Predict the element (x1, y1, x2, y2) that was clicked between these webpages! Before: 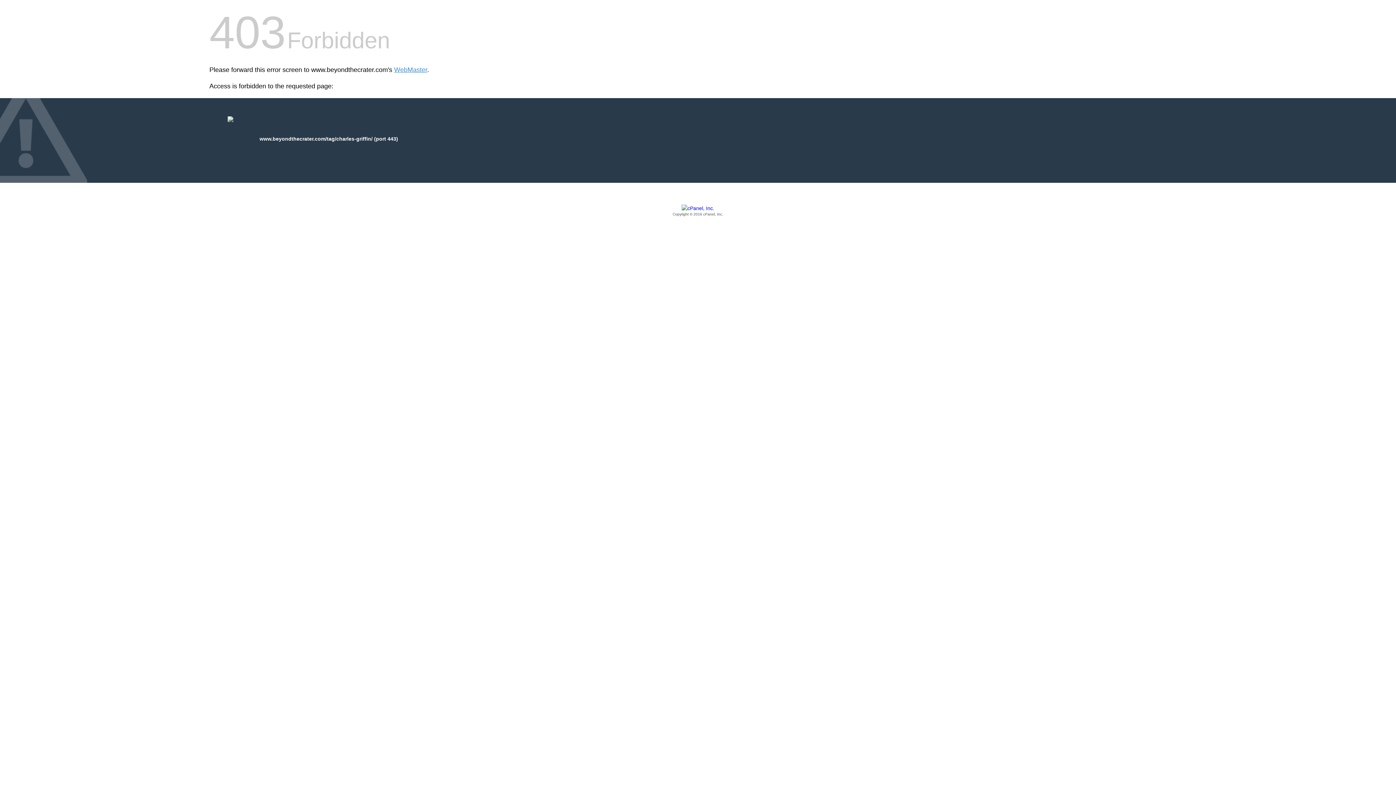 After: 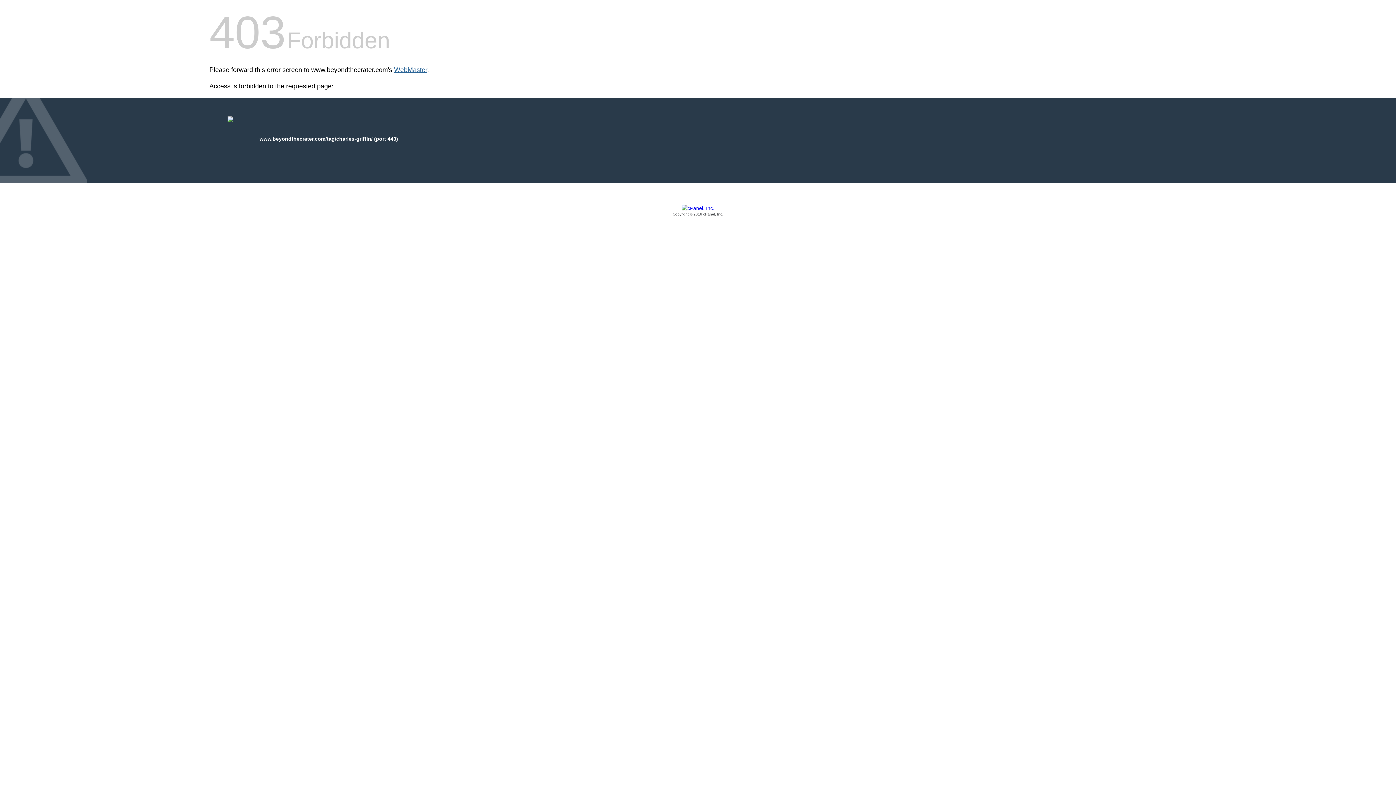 Action: label: WebMaster bbox: (394, 66, 427, 73)